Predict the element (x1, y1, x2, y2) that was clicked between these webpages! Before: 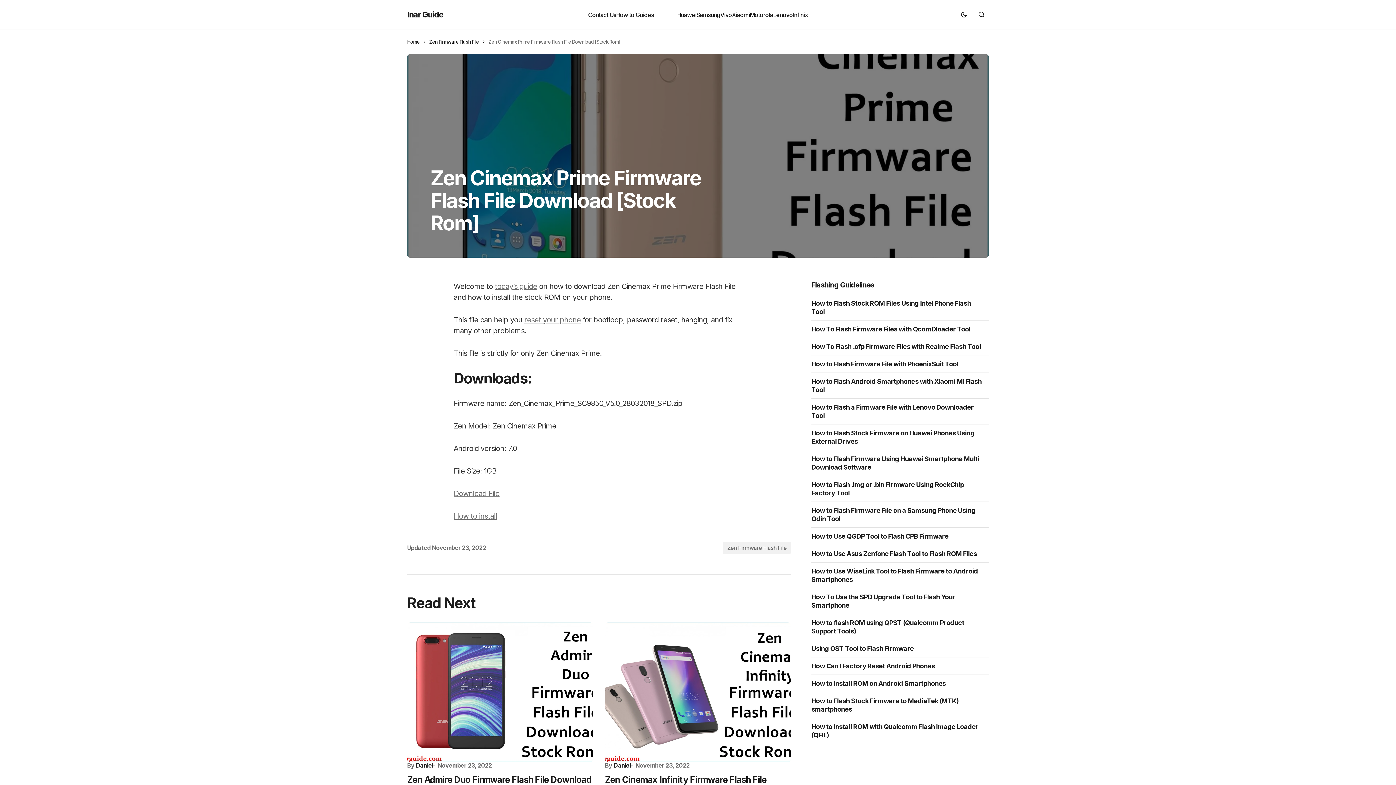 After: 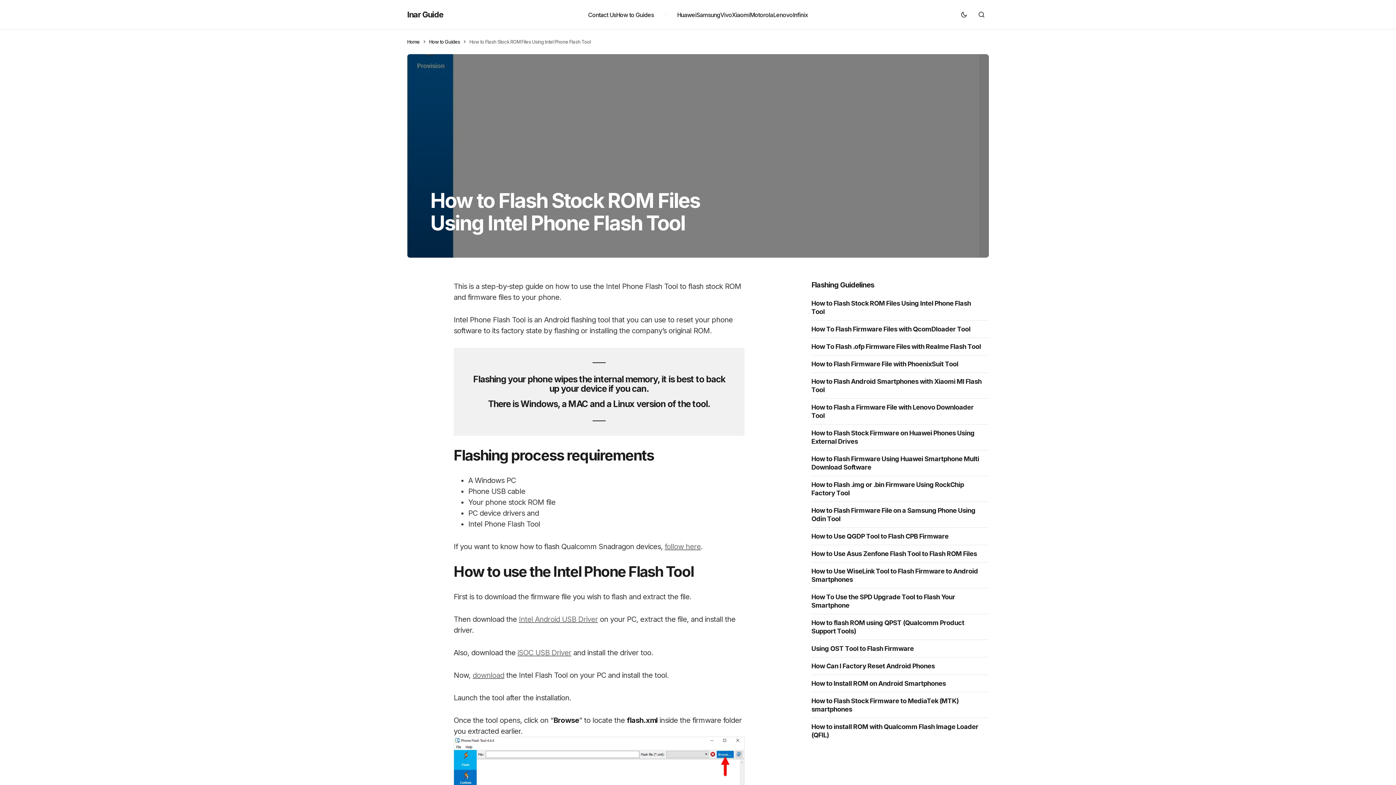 Action: label: How to Flash Stock ROM Files Using Intel Phone Flash Tool bbox: (811, 299, 989, 316)